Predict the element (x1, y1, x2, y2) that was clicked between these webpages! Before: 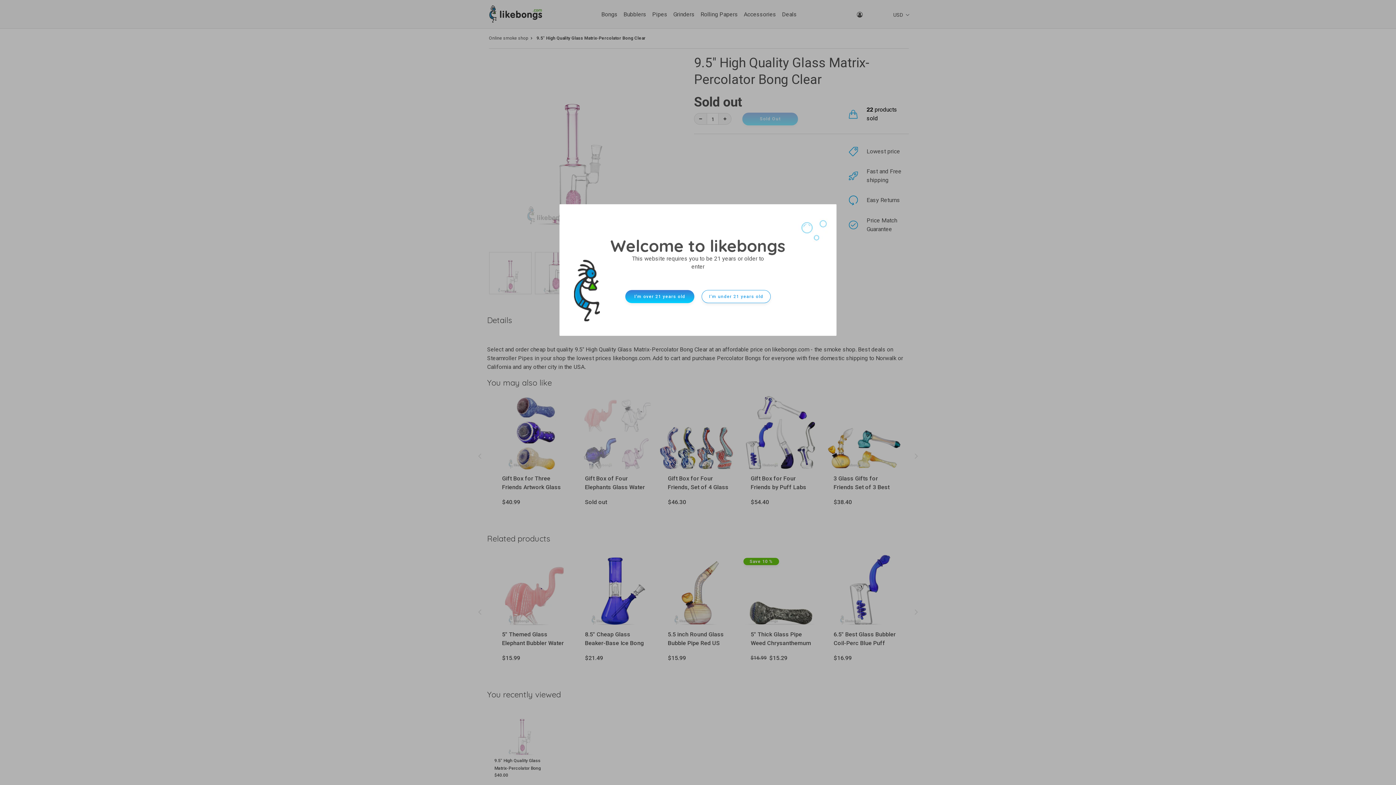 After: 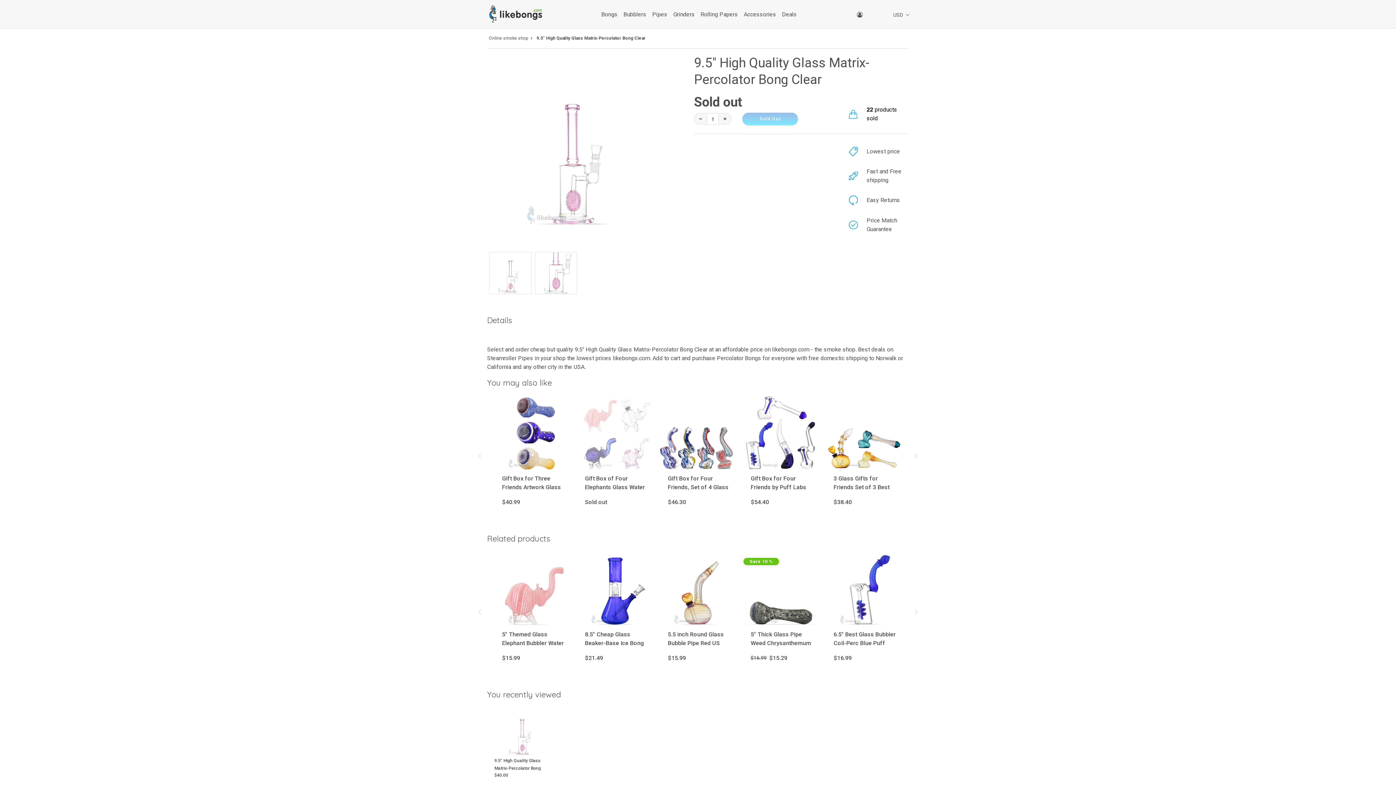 Action: bbox: (625, 290, 694, 303) label: I’m over 21 years old